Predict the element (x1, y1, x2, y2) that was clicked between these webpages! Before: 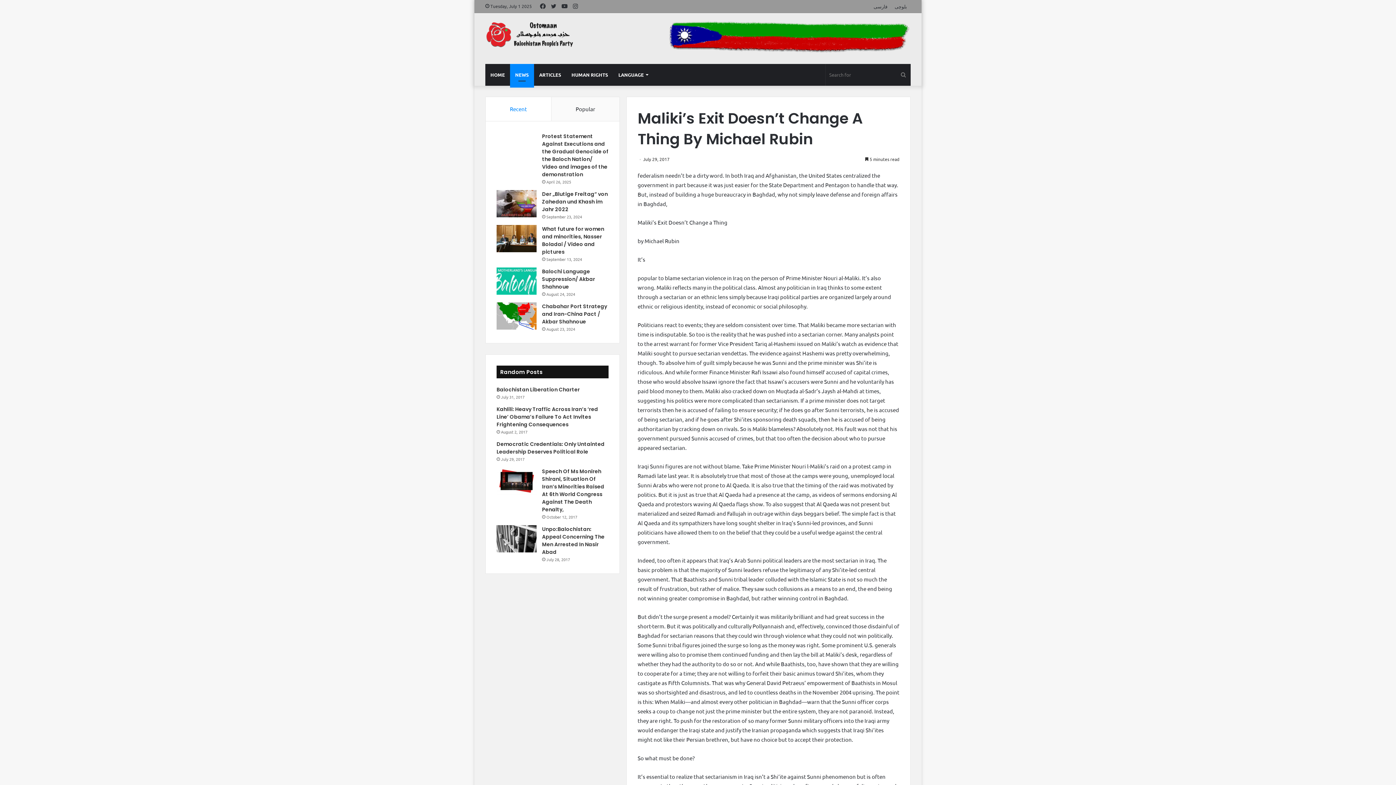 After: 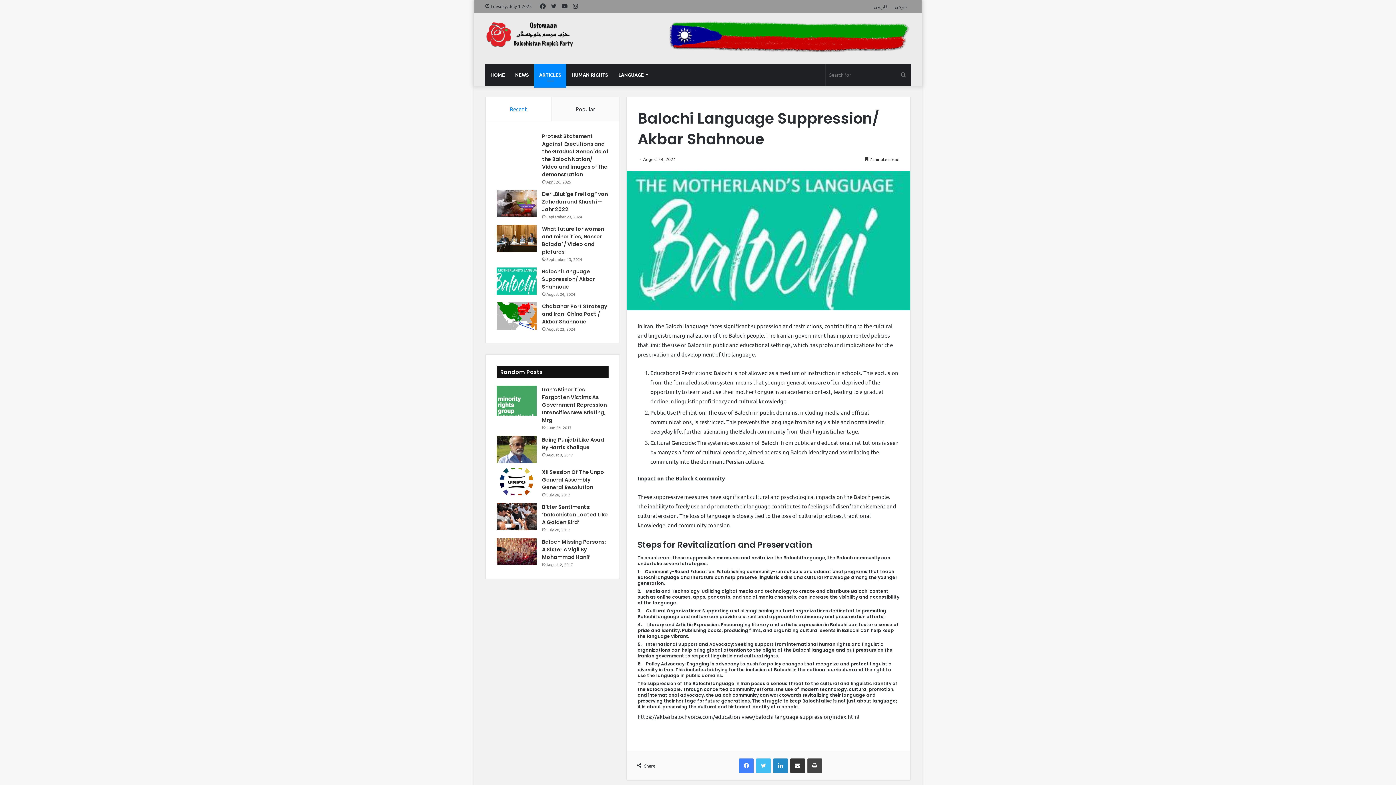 Action: bbox: (542, 268, 595, 290) label: Balochi Language Suppression/ Akbar Shahnoue